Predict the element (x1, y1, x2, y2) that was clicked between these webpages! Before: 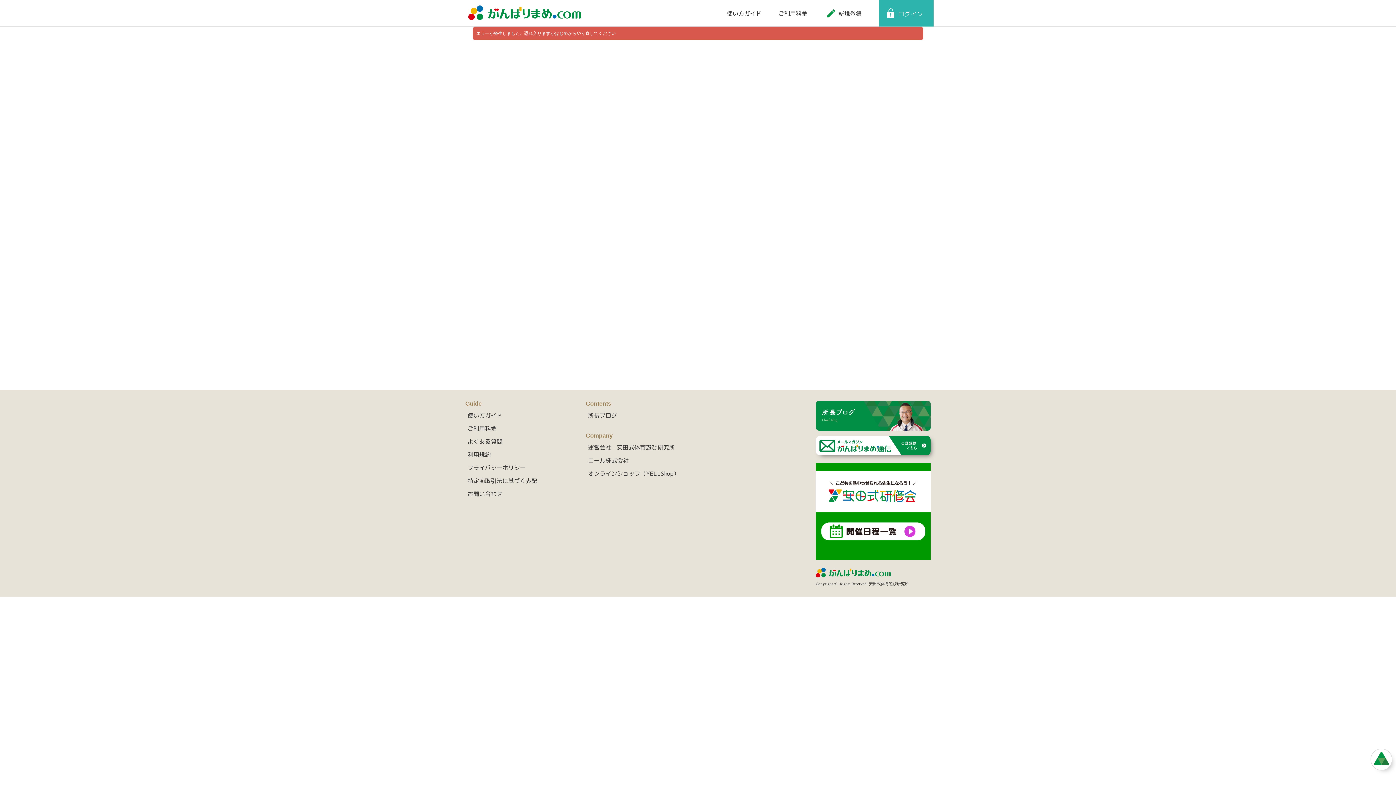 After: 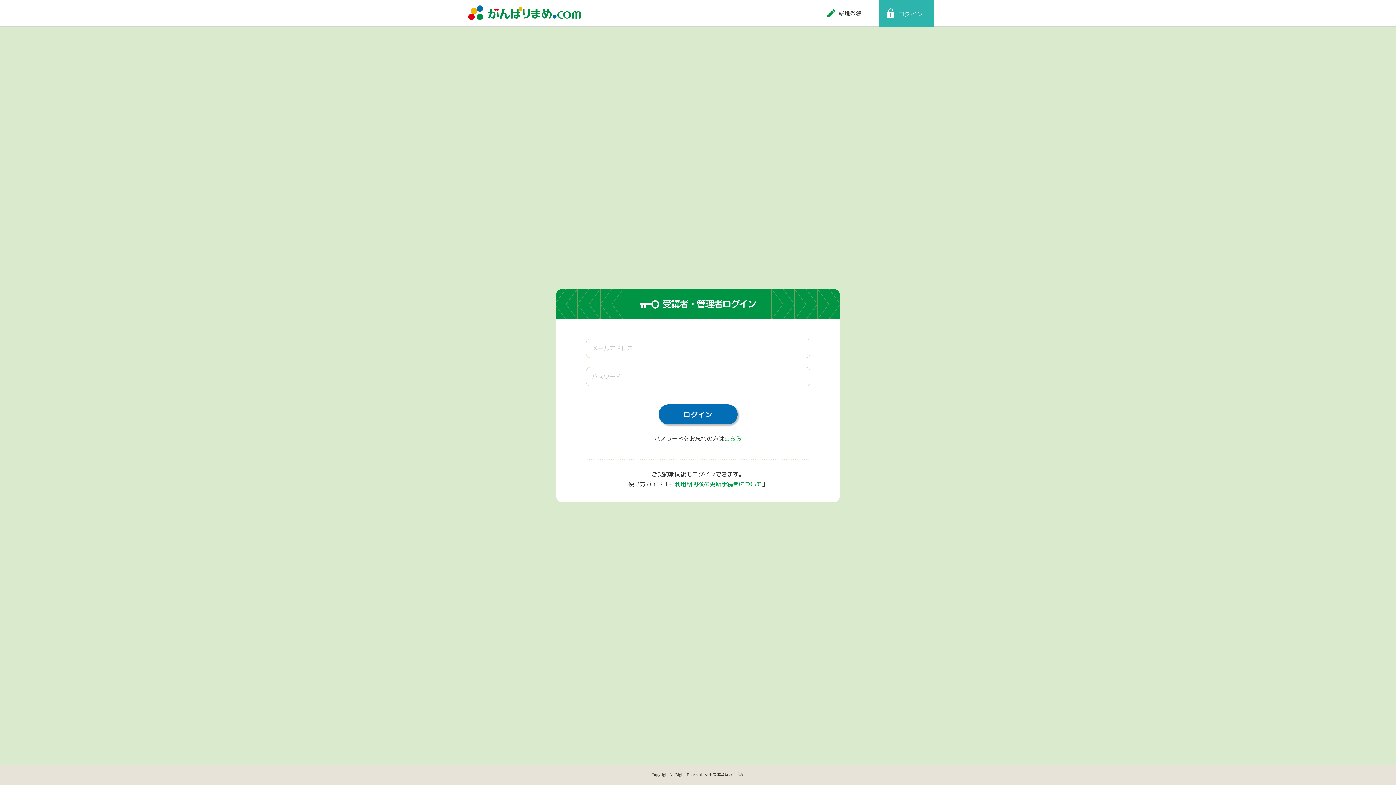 Action: label: ログイン bbox: (879, 0, 933, 26)